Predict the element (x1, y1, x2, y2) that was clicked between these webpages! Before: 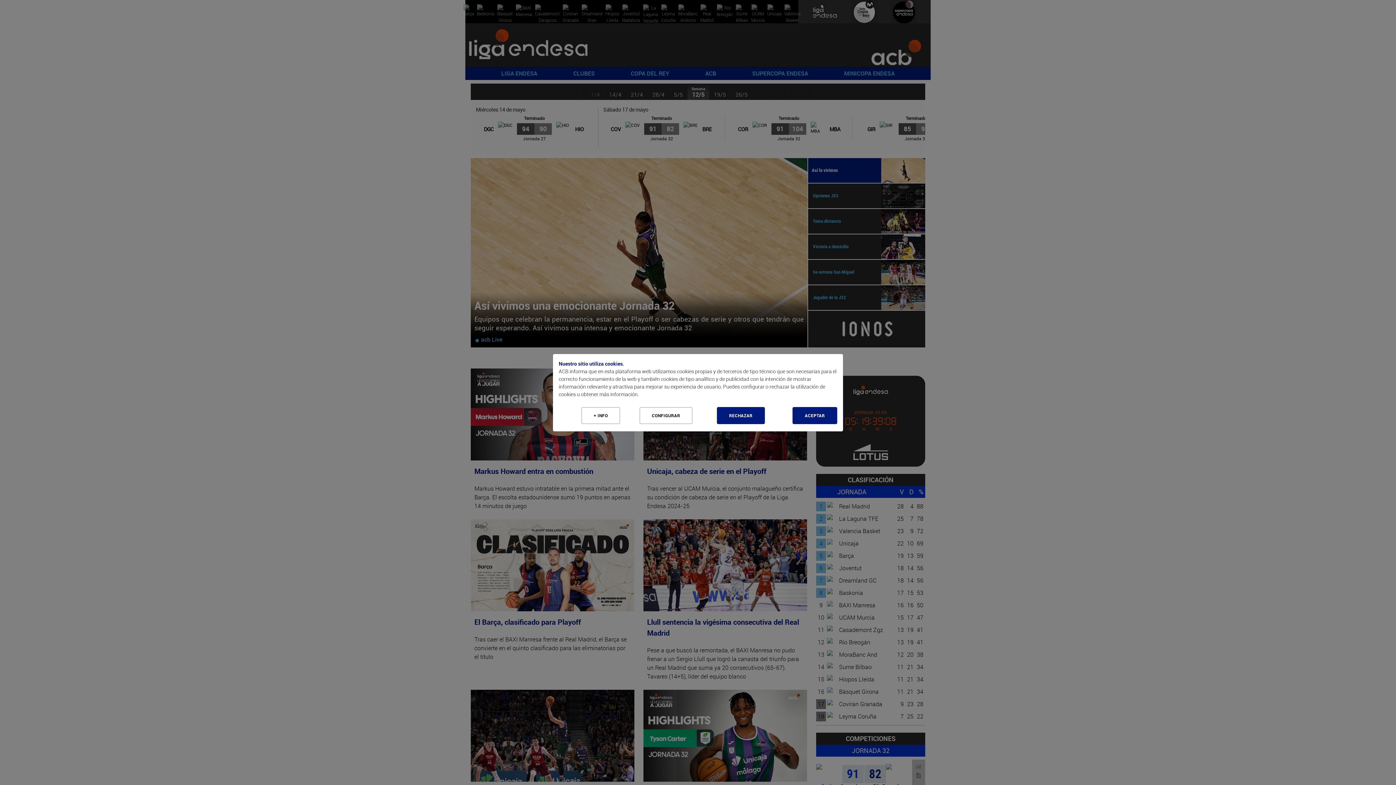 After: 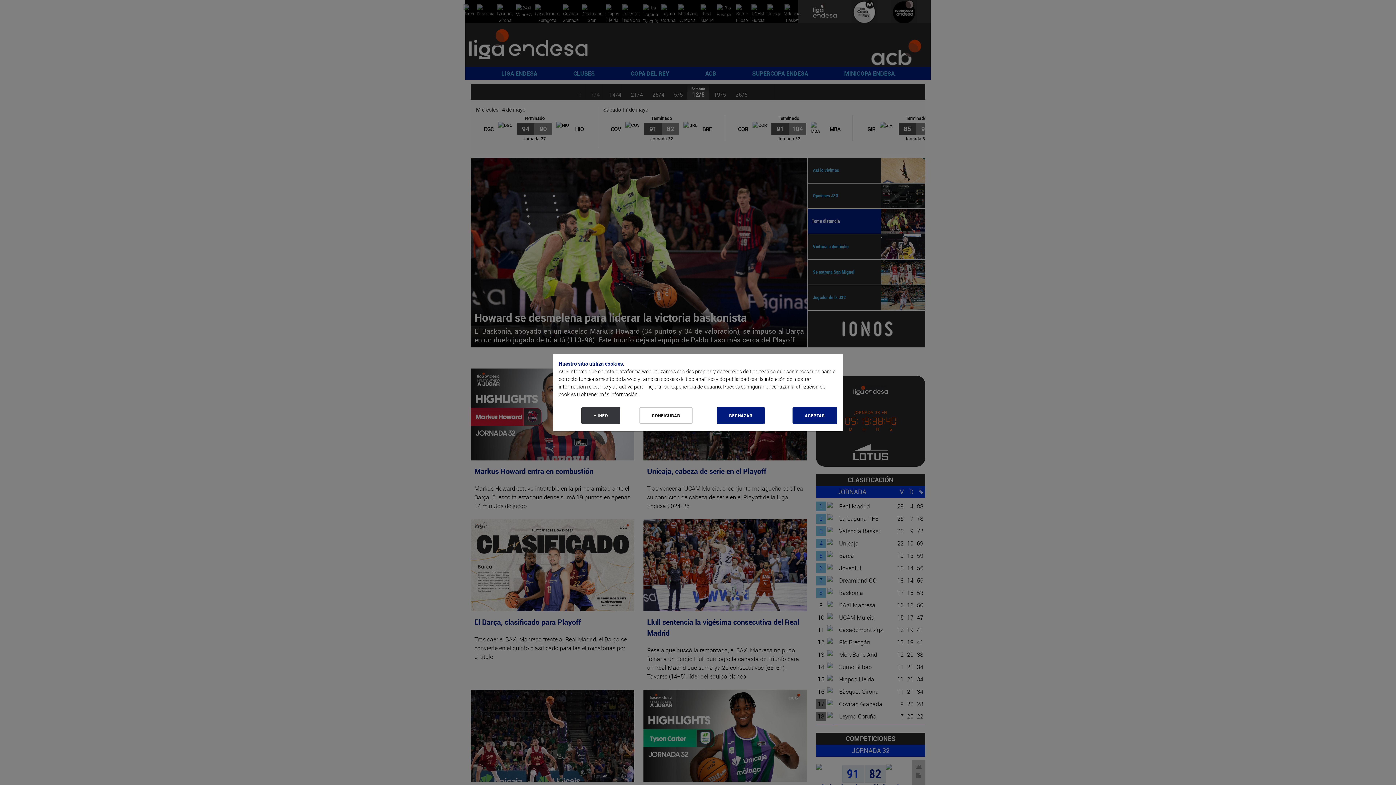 Action: bbox: (581, 407, 620, 424) label: Más Info cookies